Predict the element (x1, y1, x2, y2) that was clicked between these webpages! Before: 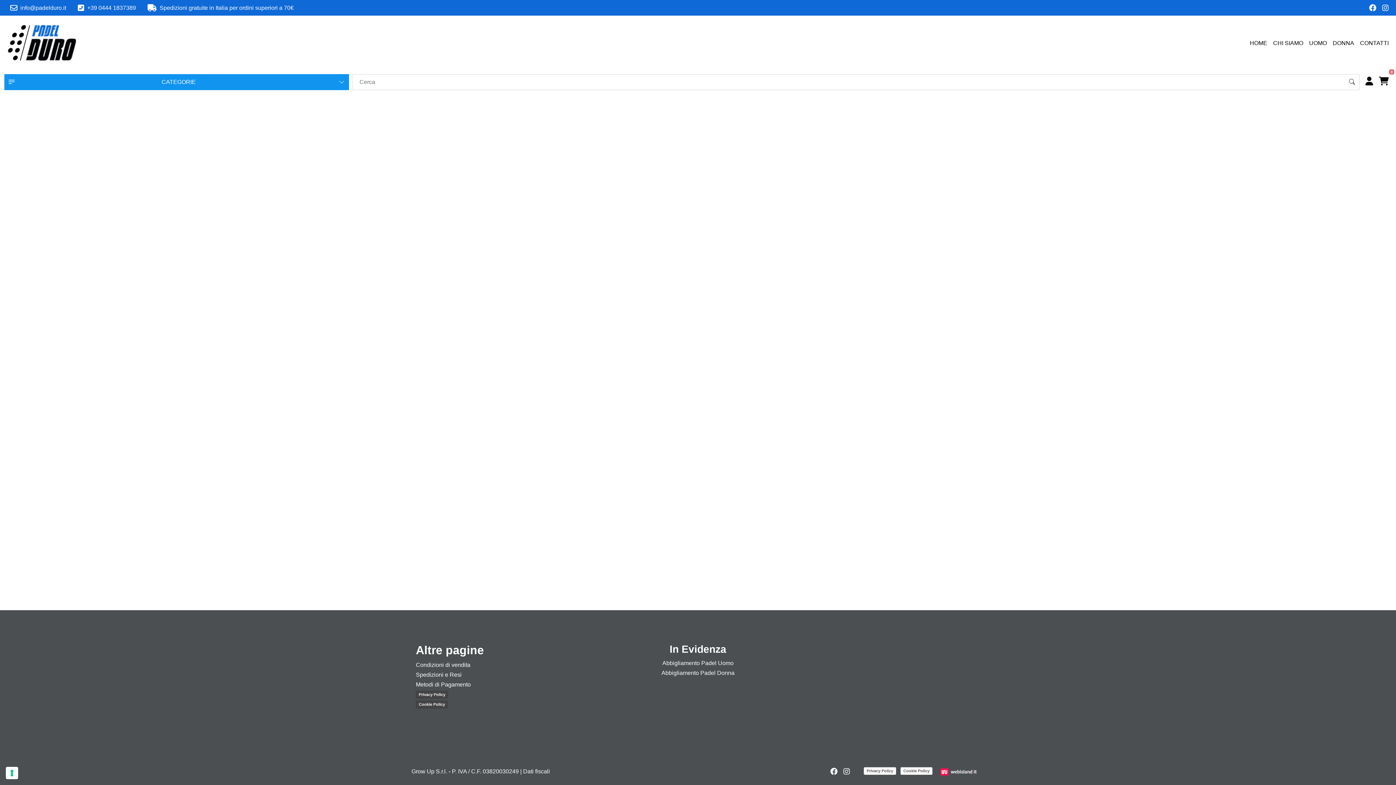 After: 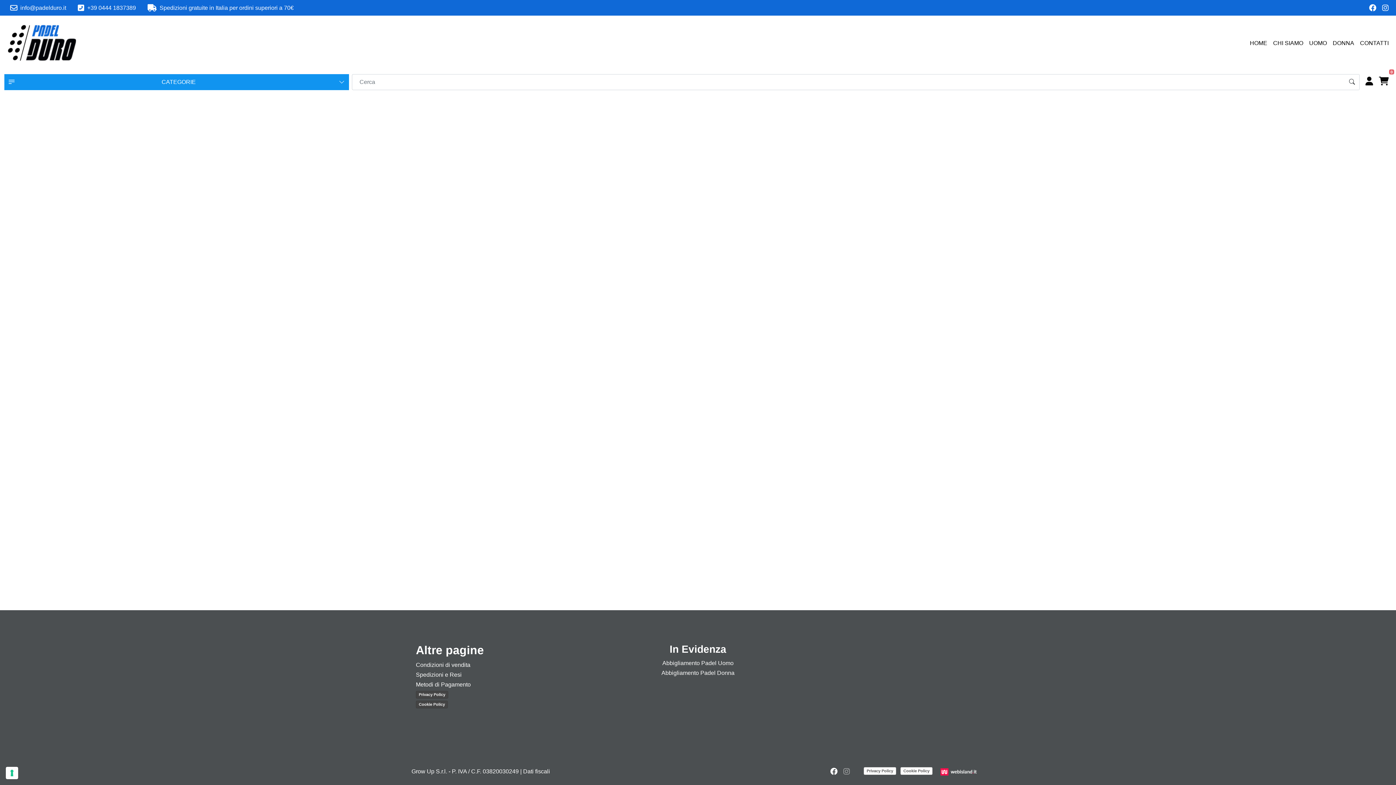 Action: bbox: (840, 764, 853, 779)